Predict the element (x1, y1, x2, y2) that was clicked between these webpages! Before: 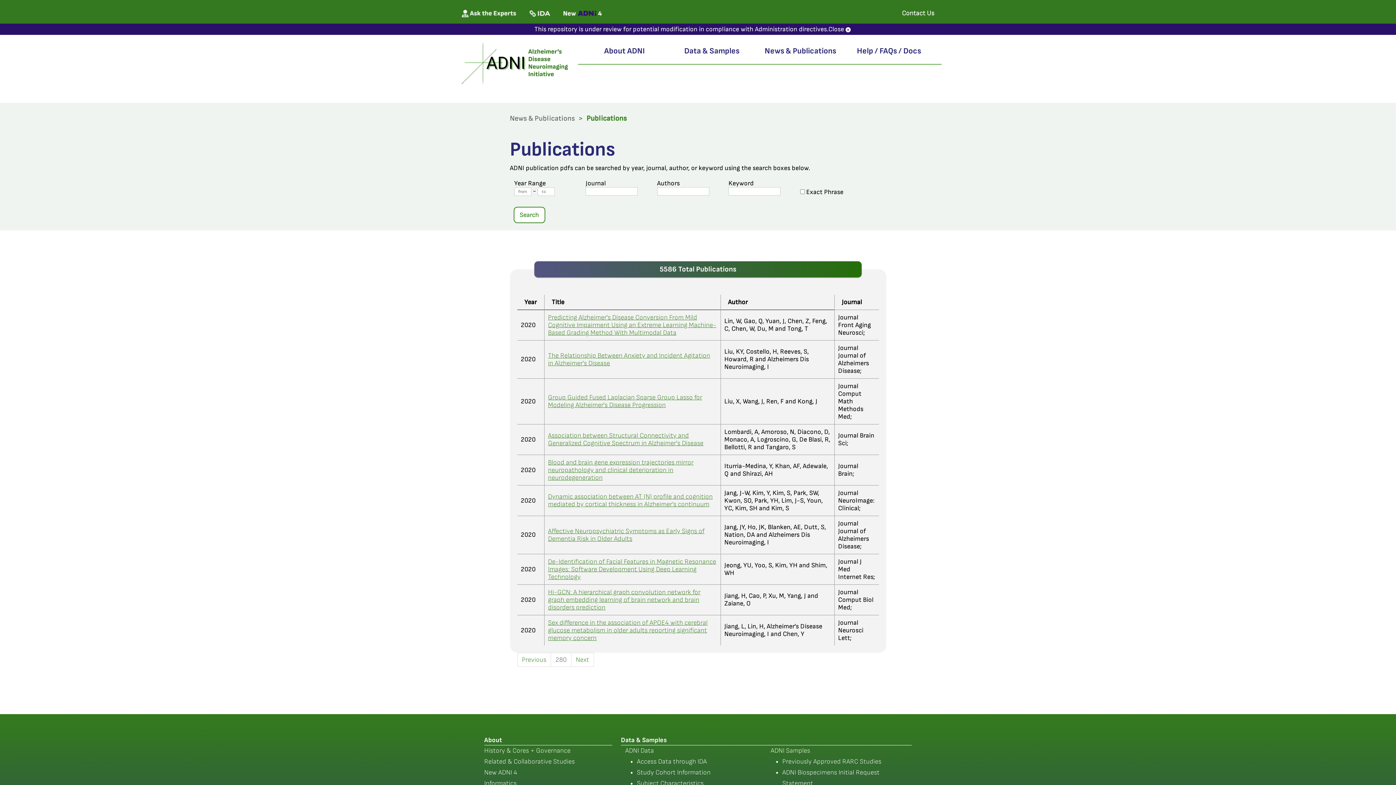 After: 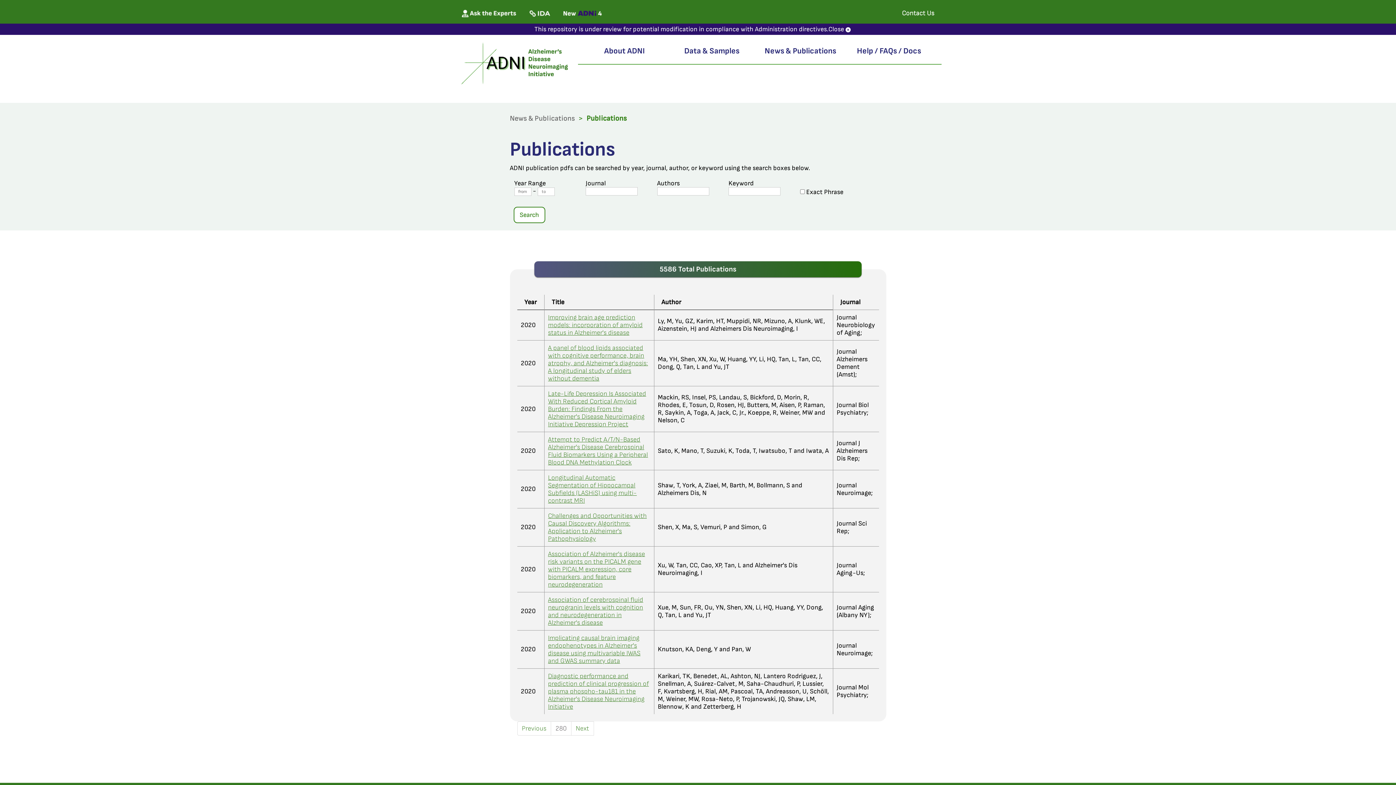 Action: bbox: (550, 653, 571, 667) label: 280